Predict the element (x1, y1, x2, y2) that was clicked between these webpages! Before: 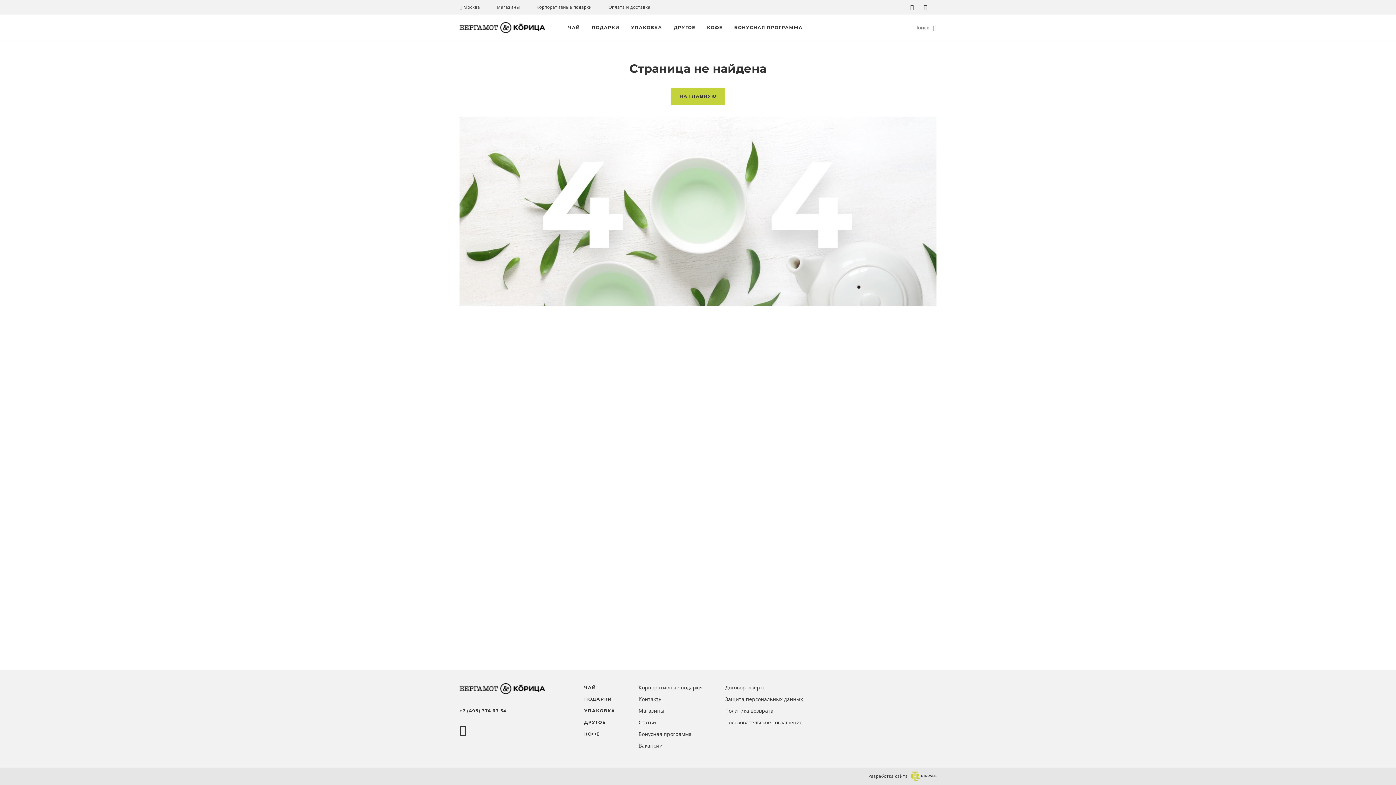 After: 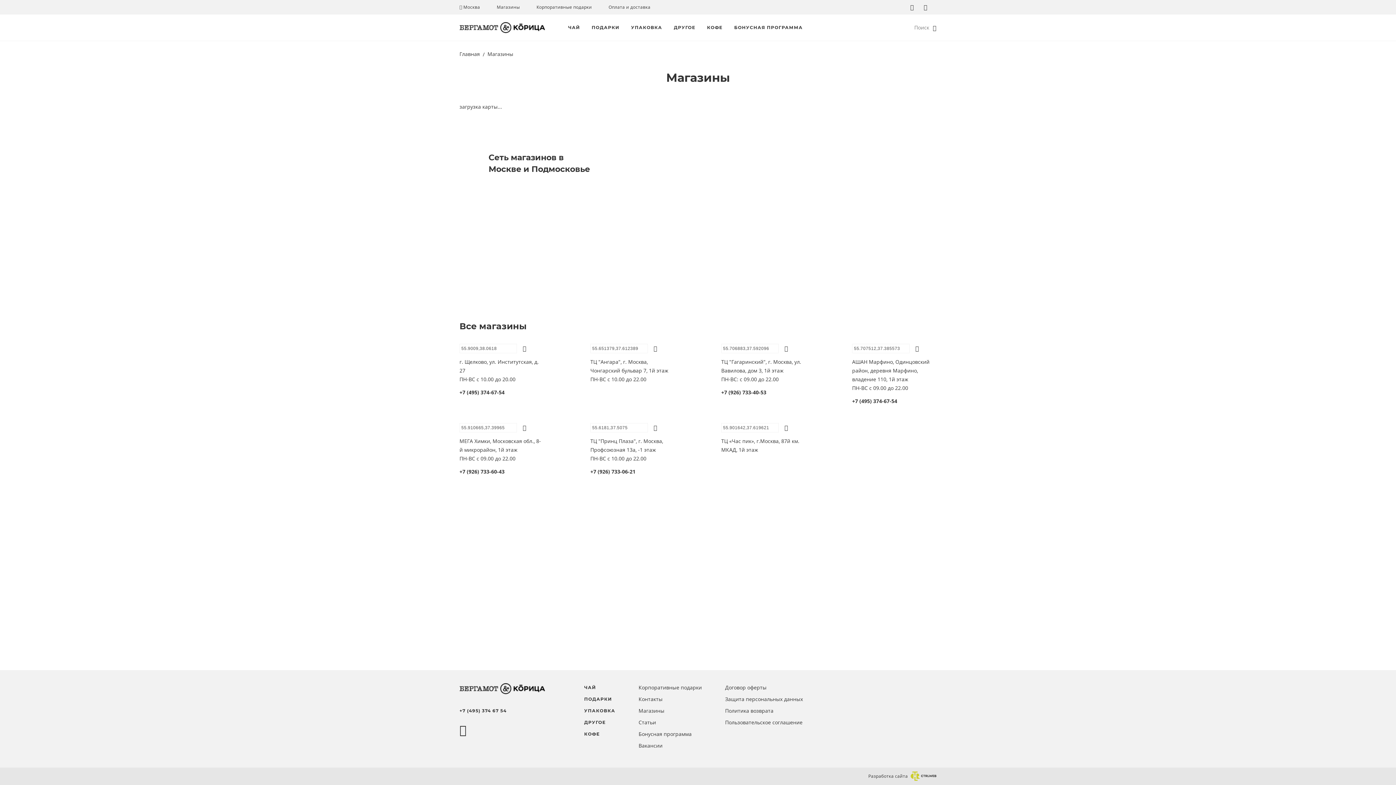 Action: bbox: (638, 707, 664, 714) label: Магазины